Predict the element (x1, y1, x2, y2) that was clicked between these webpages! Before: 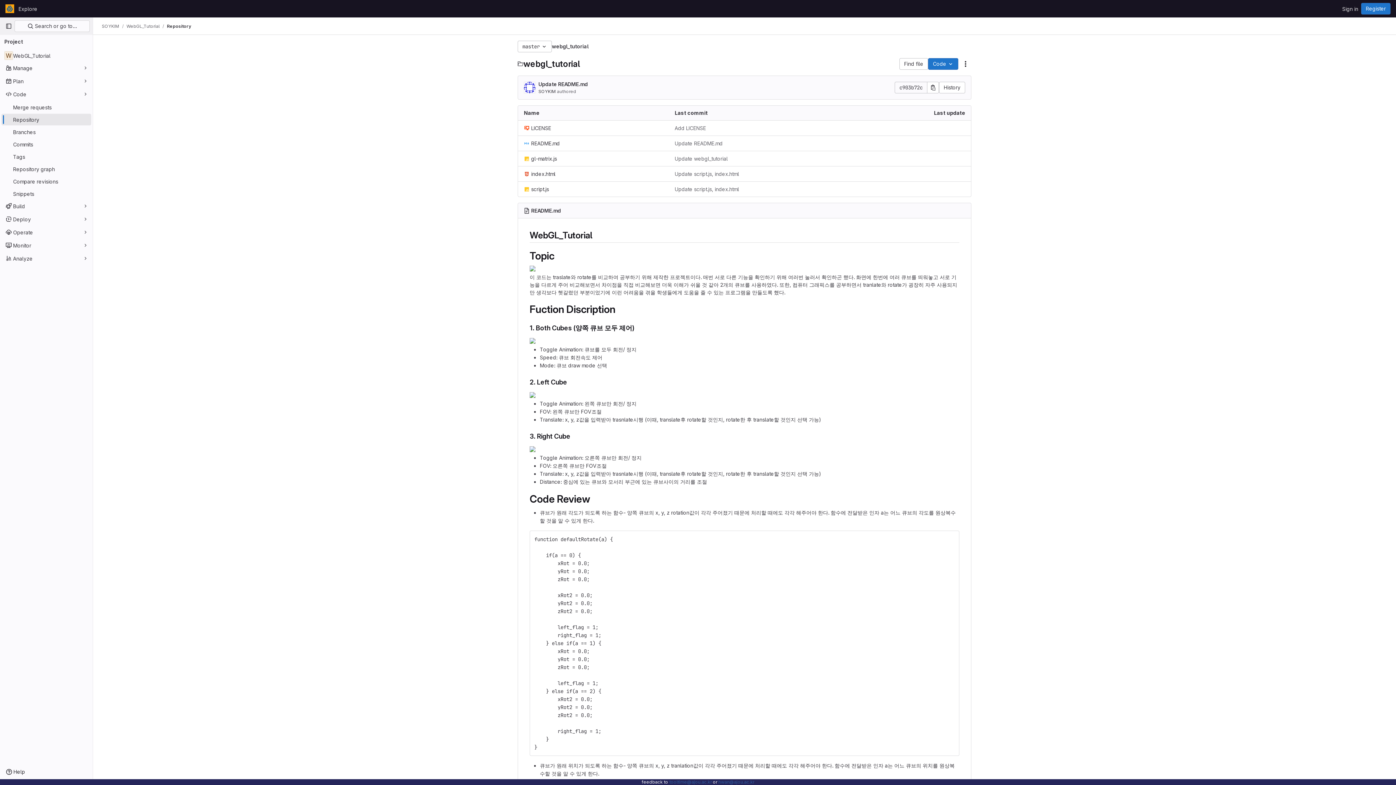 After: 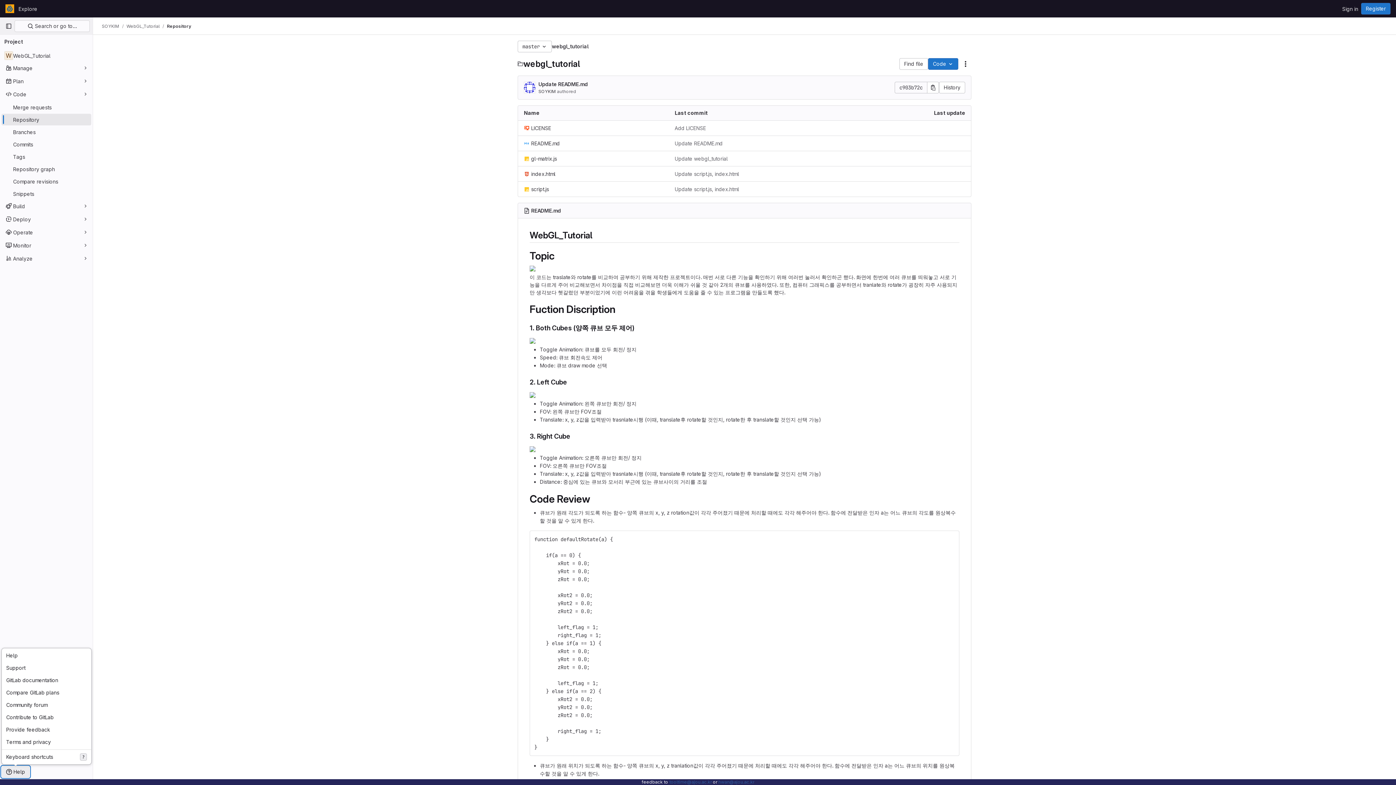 Action: bbox: (1, 766, 29, 778) label: Help